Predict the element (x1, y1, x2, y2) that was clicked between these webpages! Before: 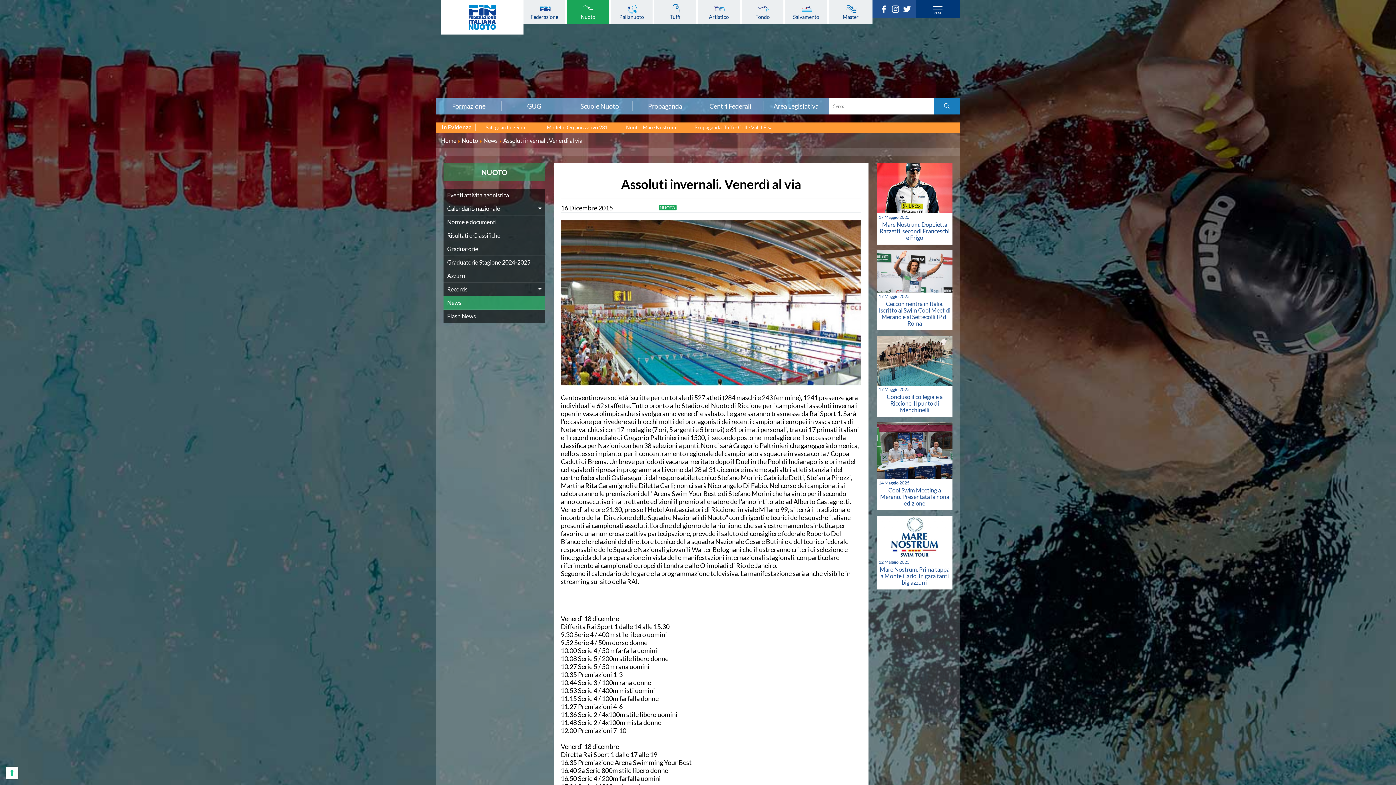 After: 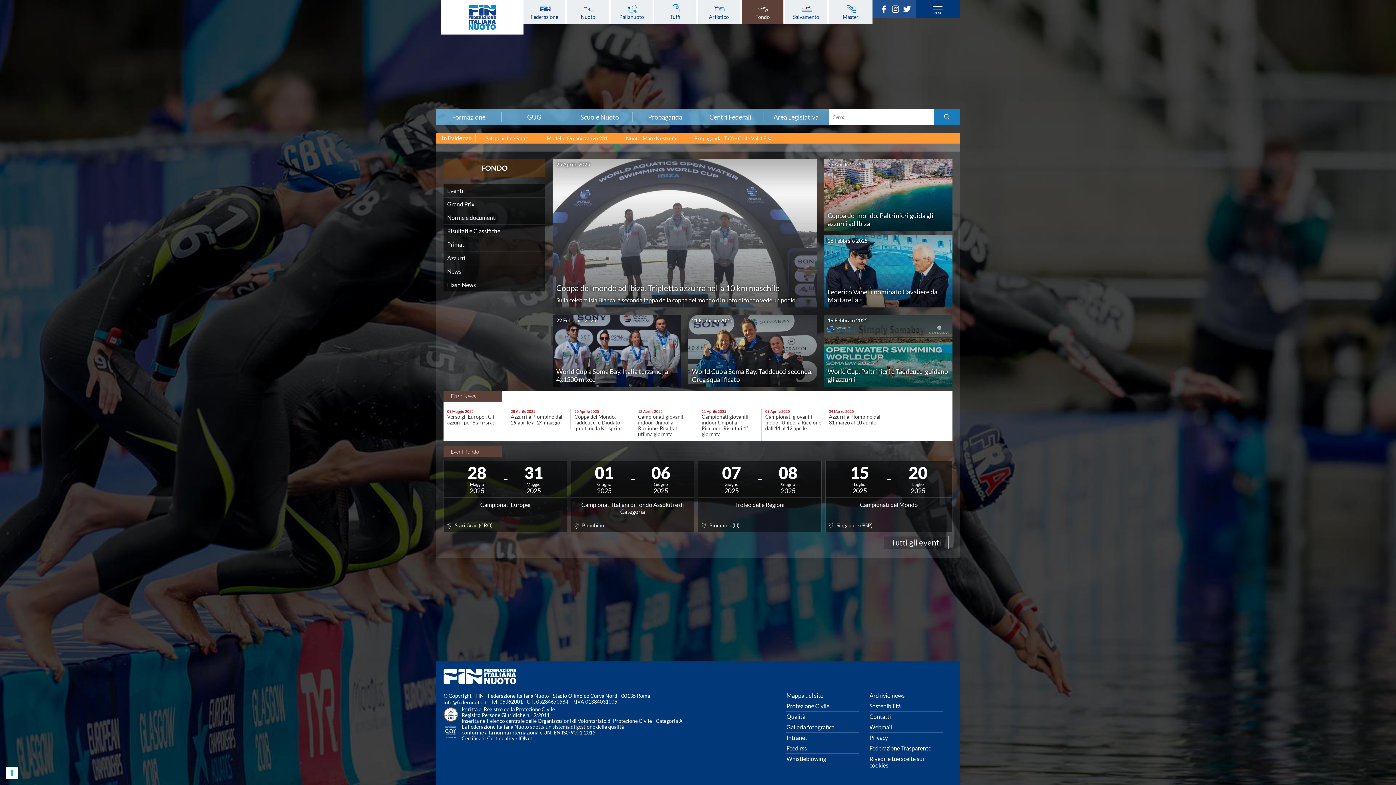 Action: label: Fondo bbox: (741, 3, 783, 19)